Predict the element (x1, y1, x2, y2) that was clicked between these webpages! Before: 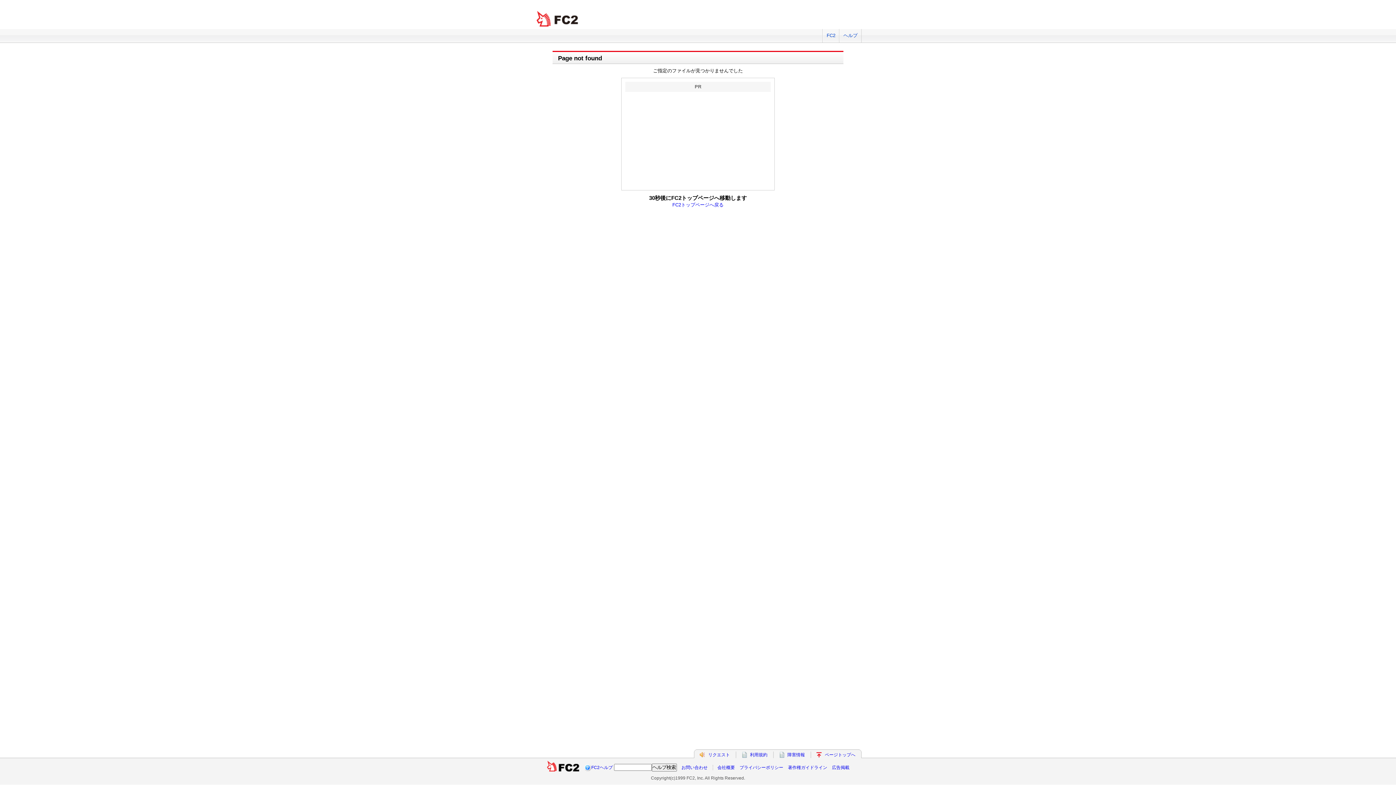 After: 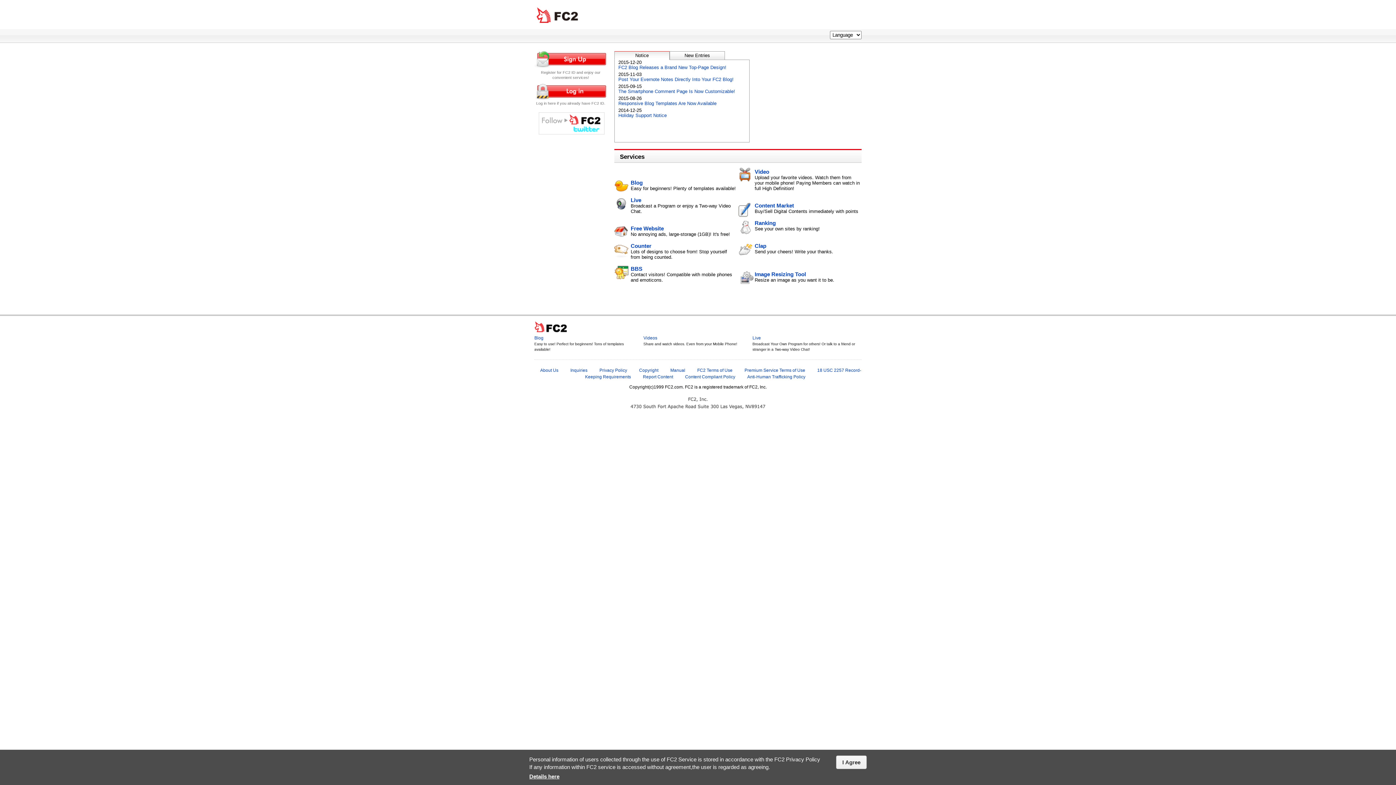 Action: bbox: (546, 765, 579, 770)